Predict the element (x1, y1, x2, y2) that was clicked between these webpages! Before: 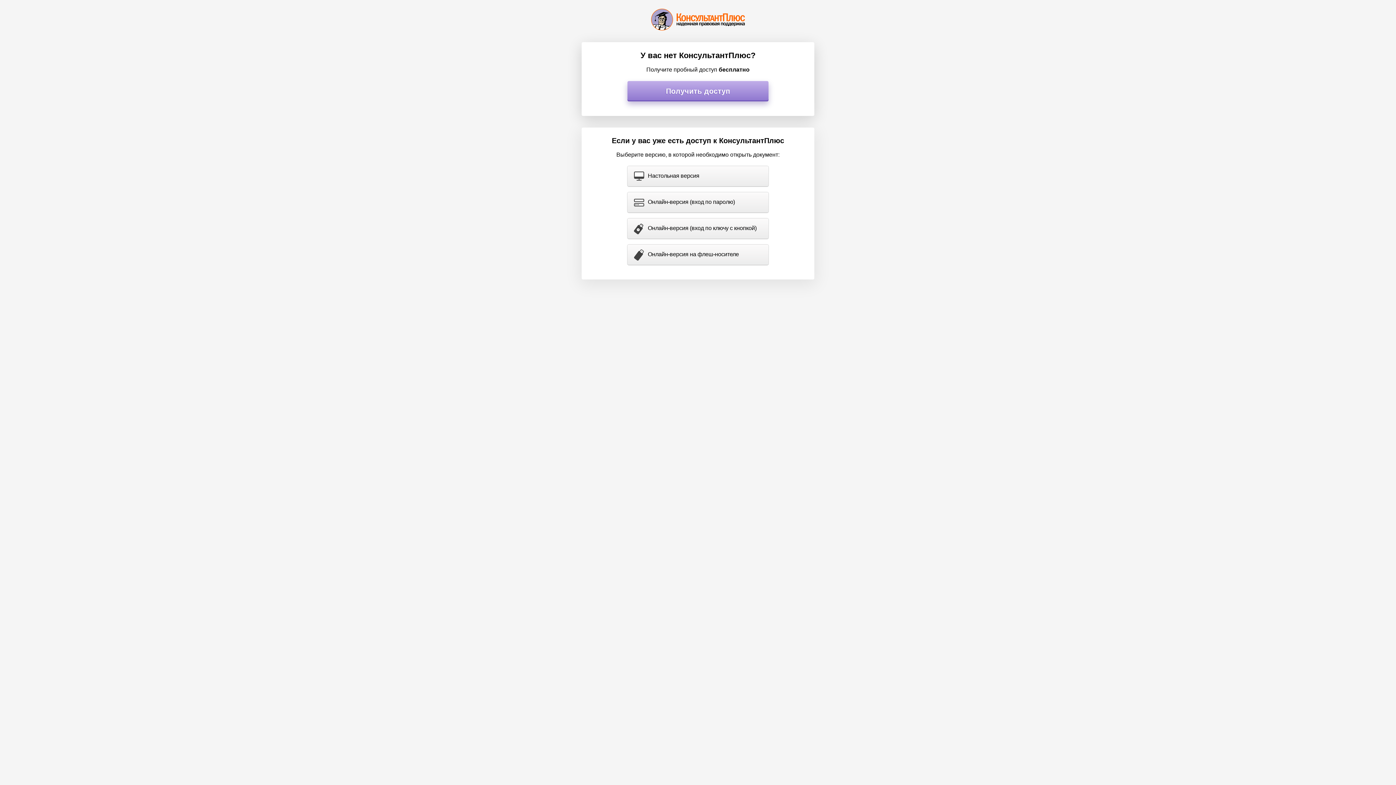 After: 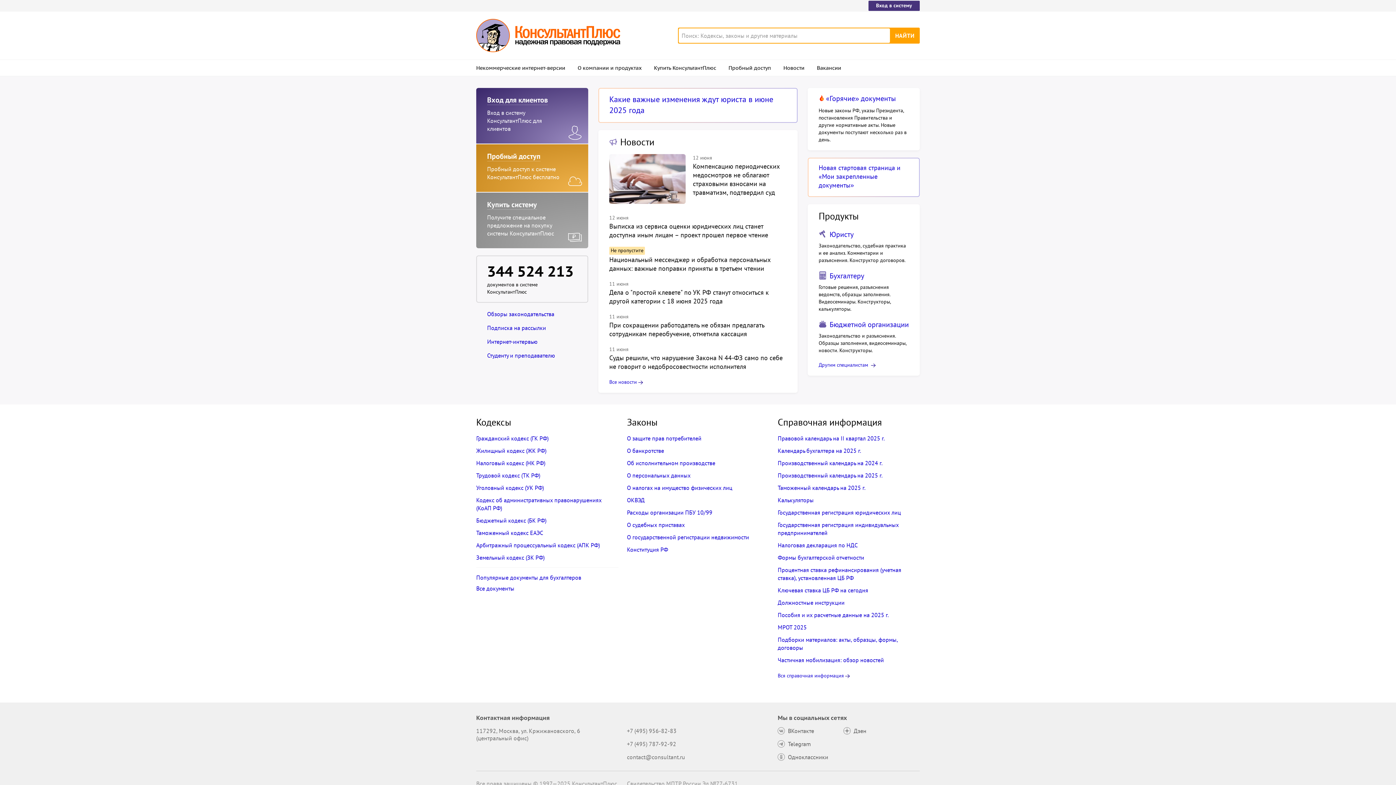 Action: bbox: (651, 8, 745, 30)